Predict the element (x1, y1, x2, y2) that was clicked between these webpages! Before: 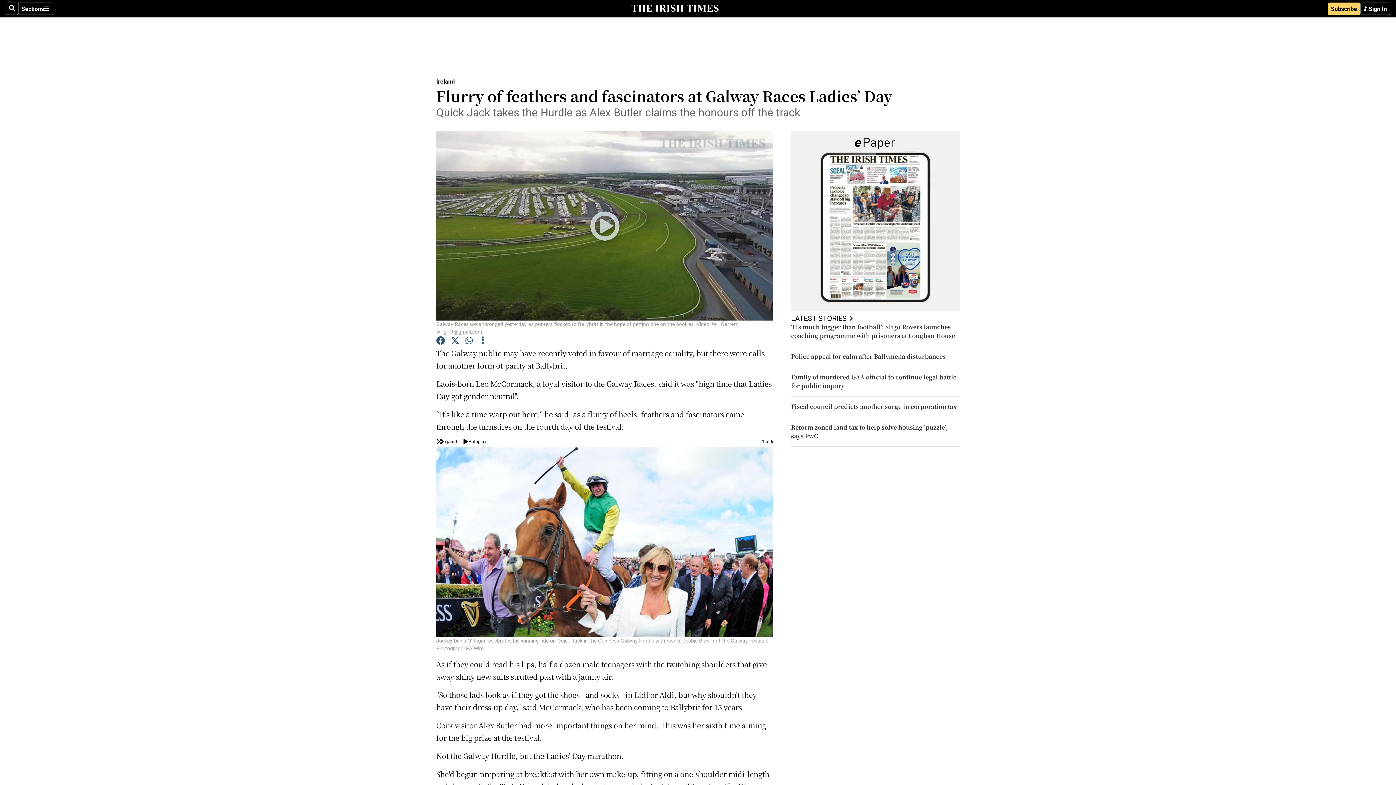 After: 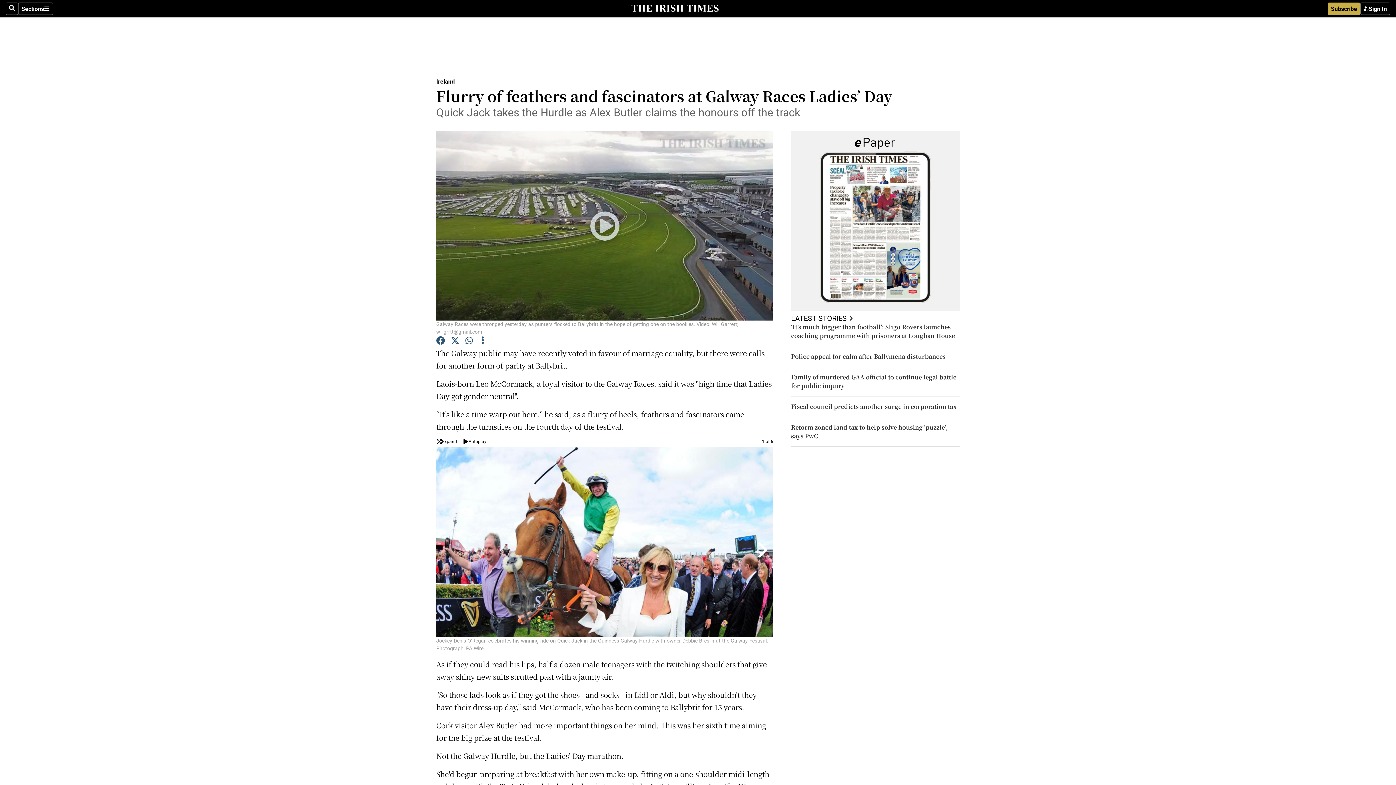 Action: label: Subscribe bbox: (1328, 2, 1360, 14)